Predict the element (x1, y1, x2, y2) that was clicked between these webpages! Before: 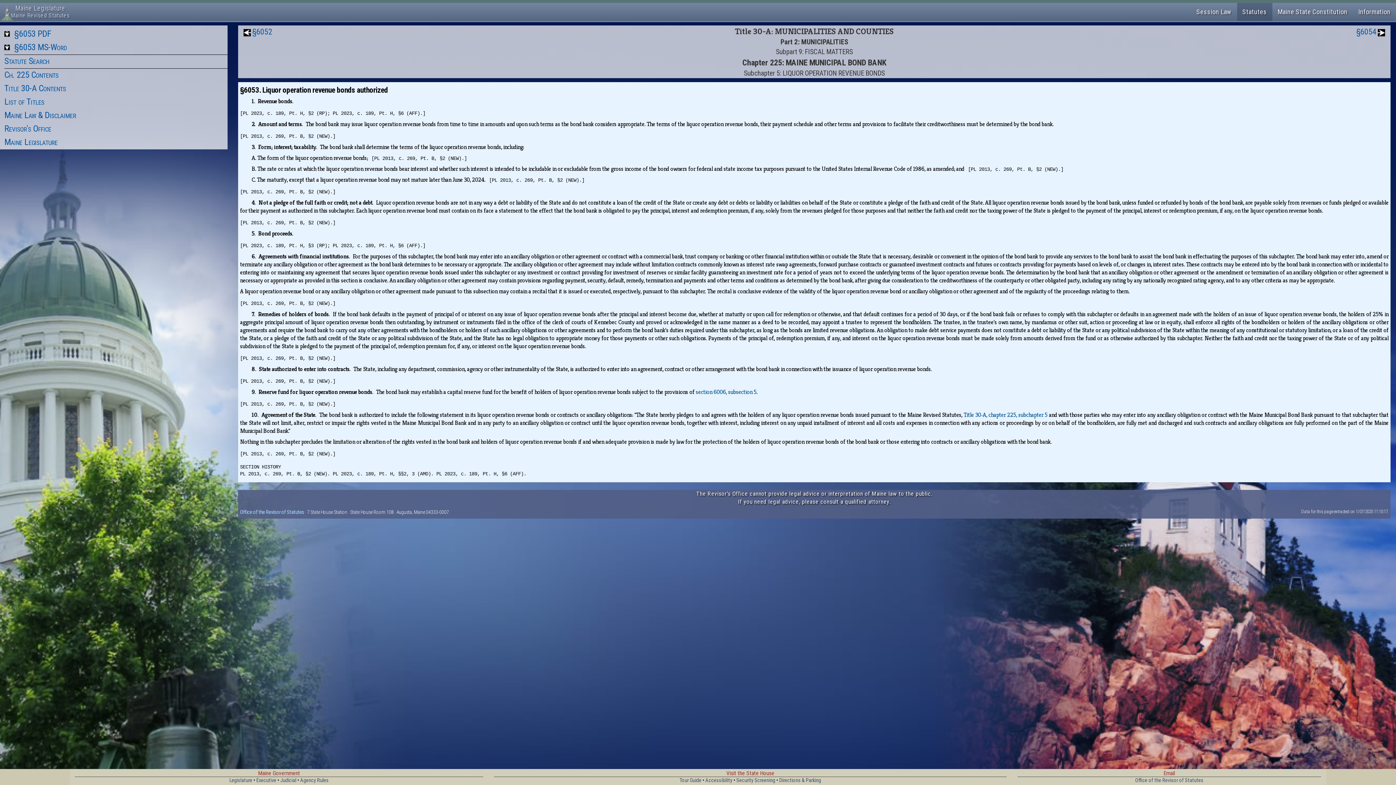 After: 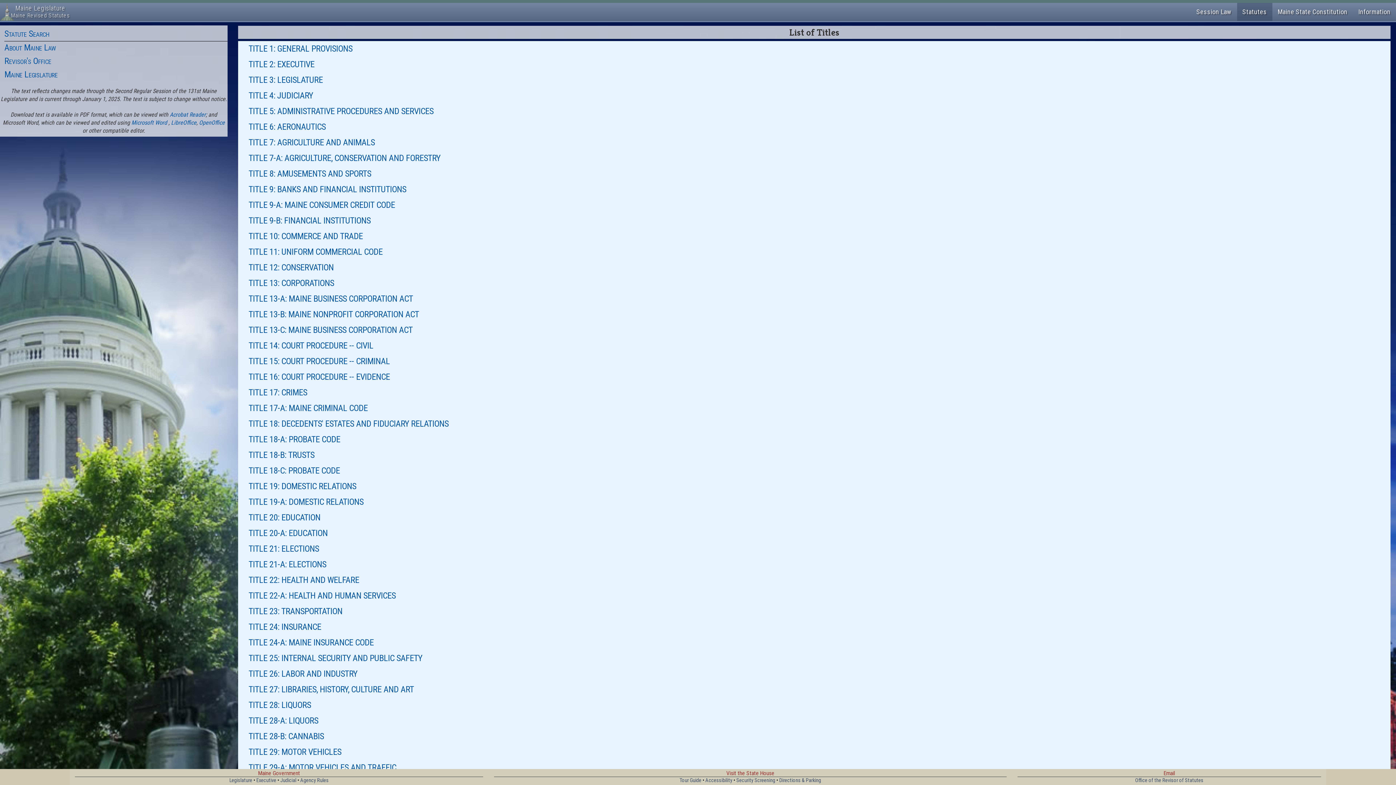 Action: label: Statutes bbox: (1237, 2, 1272, 21)